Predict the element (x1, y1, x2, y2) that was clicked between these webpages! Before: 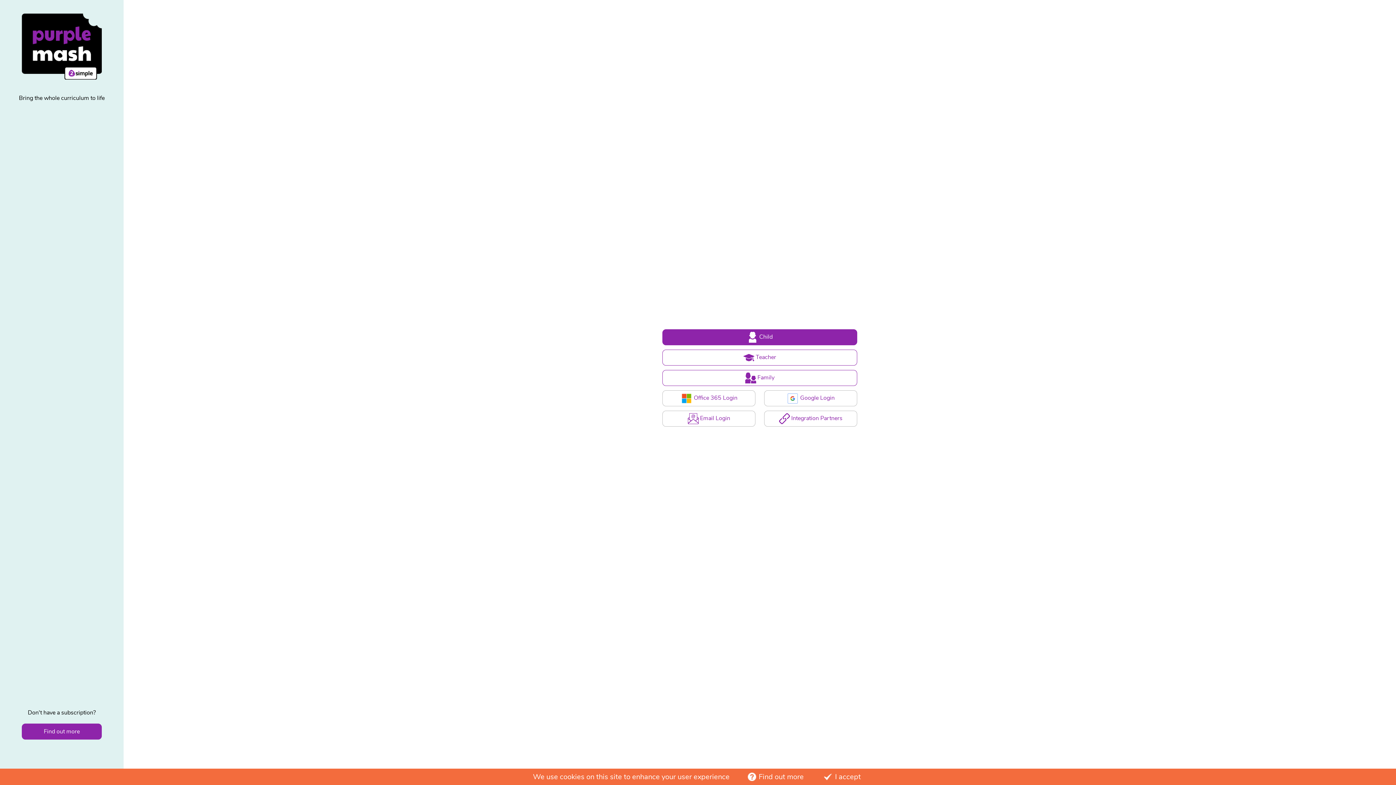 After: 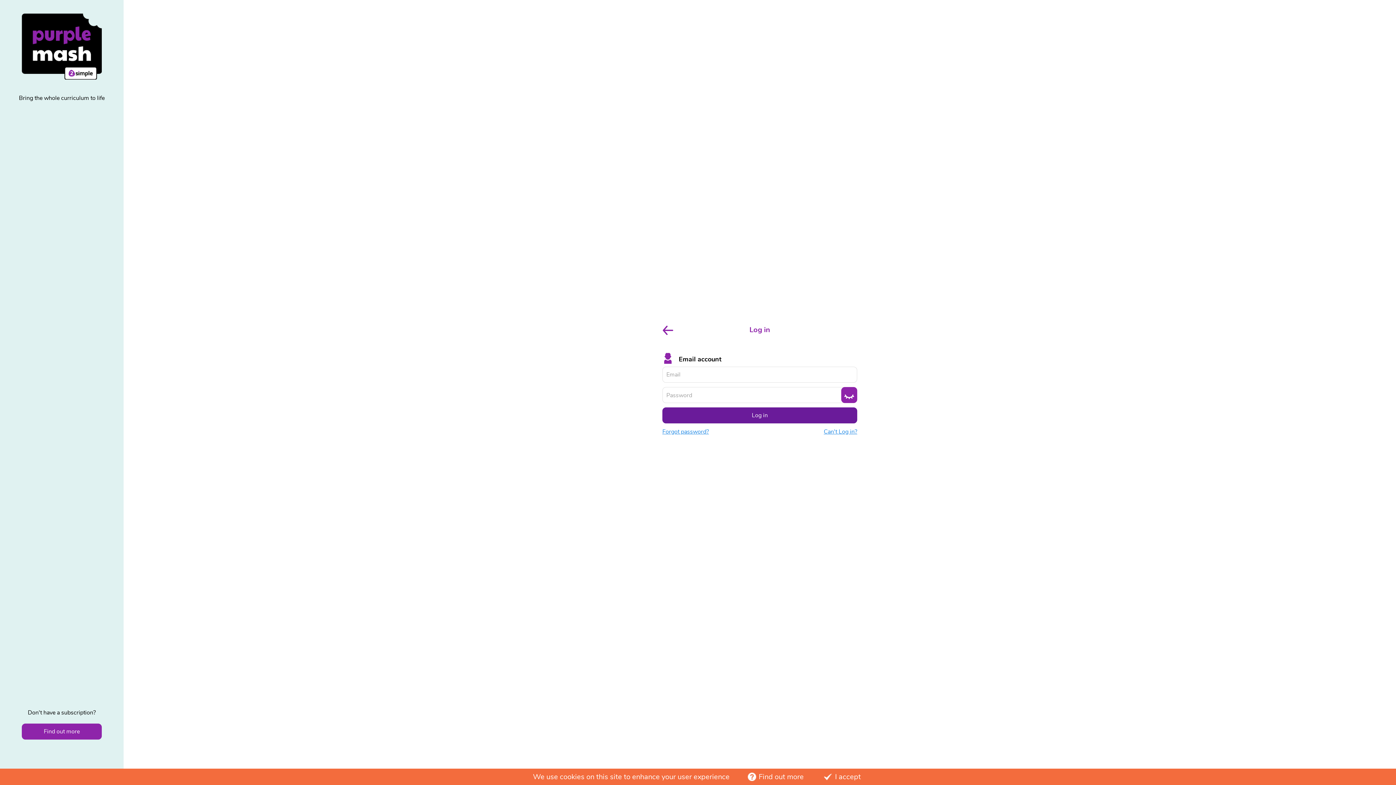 Action: label:  Email Login bbox: (662, 410, 755, 426)